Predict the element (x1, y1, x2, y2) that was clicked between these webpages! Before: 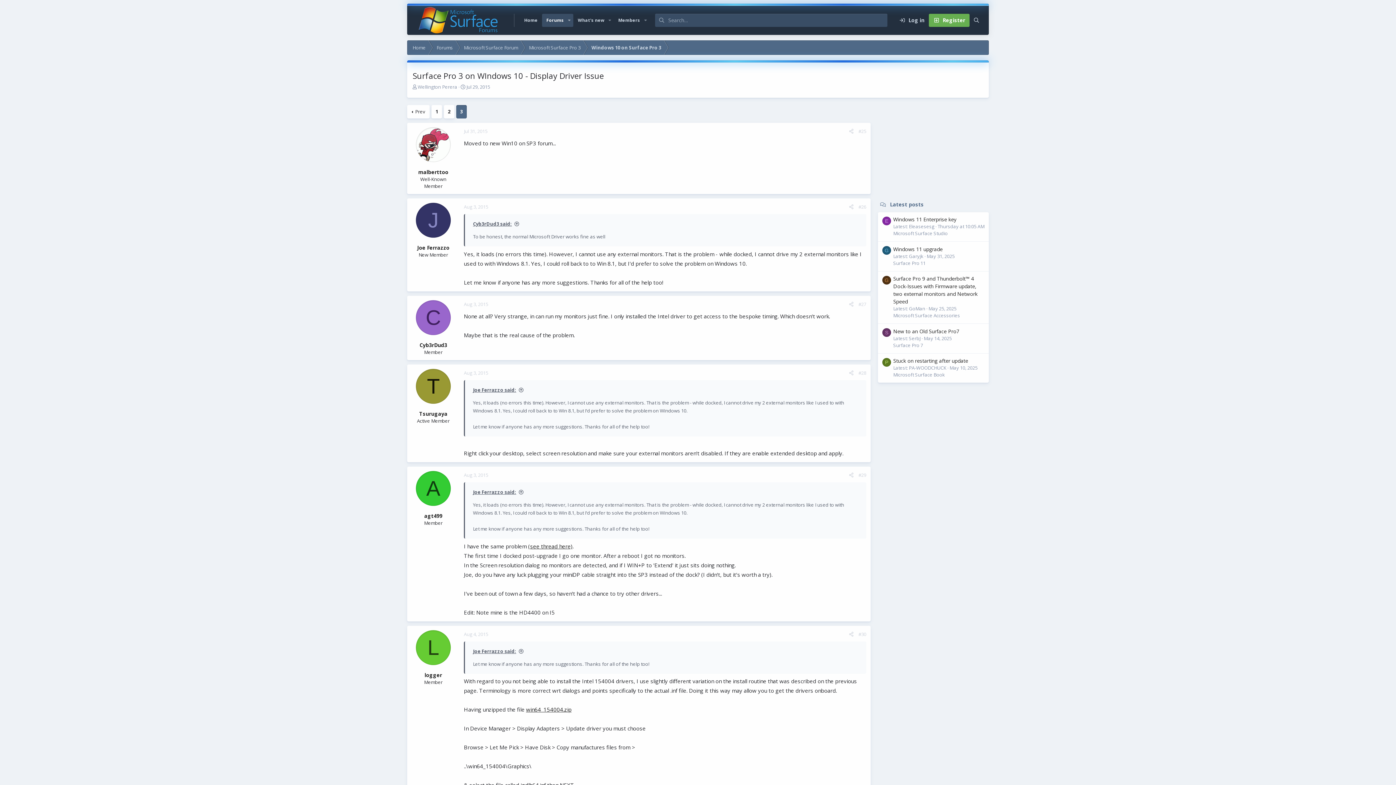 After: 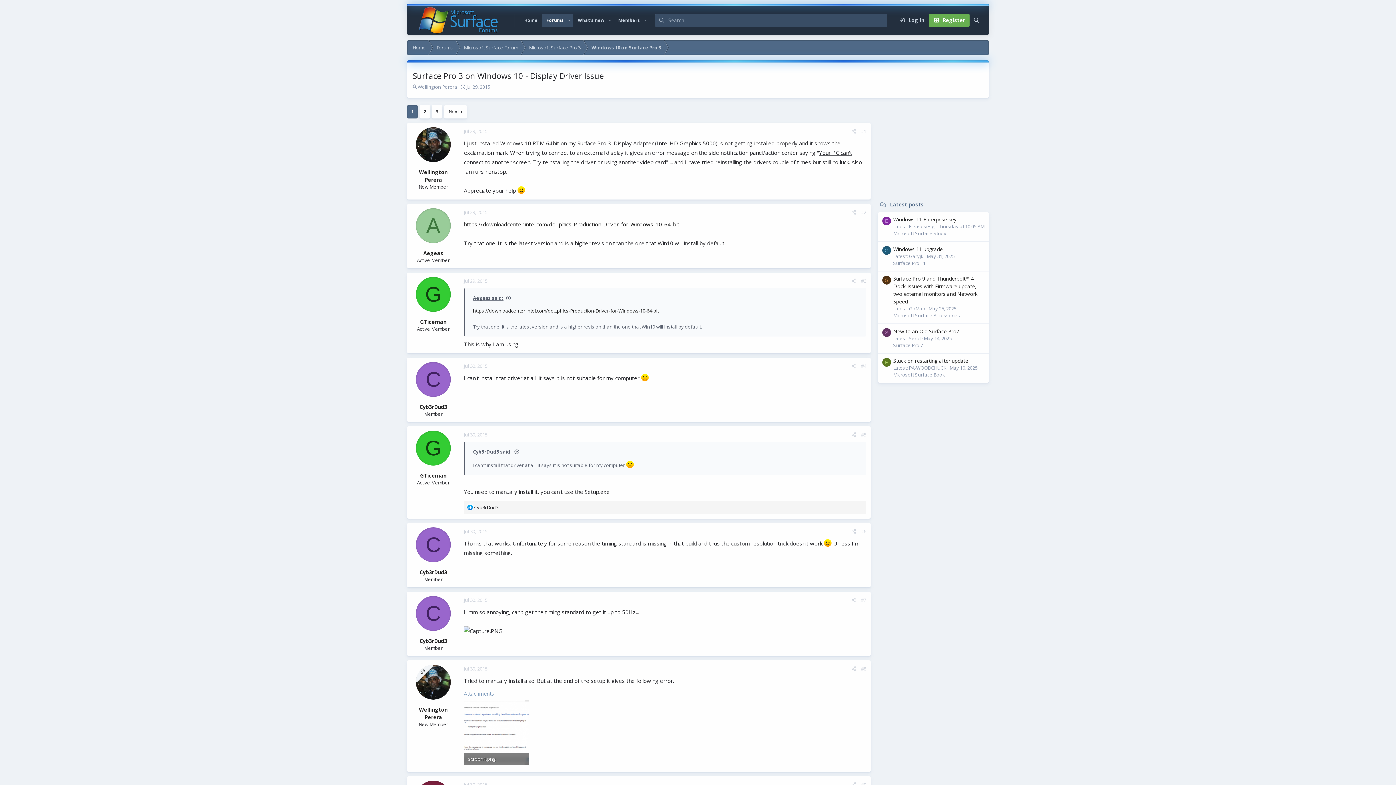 Action: bbox: (466, 83, 490, 90) label: Jul 29, 2015